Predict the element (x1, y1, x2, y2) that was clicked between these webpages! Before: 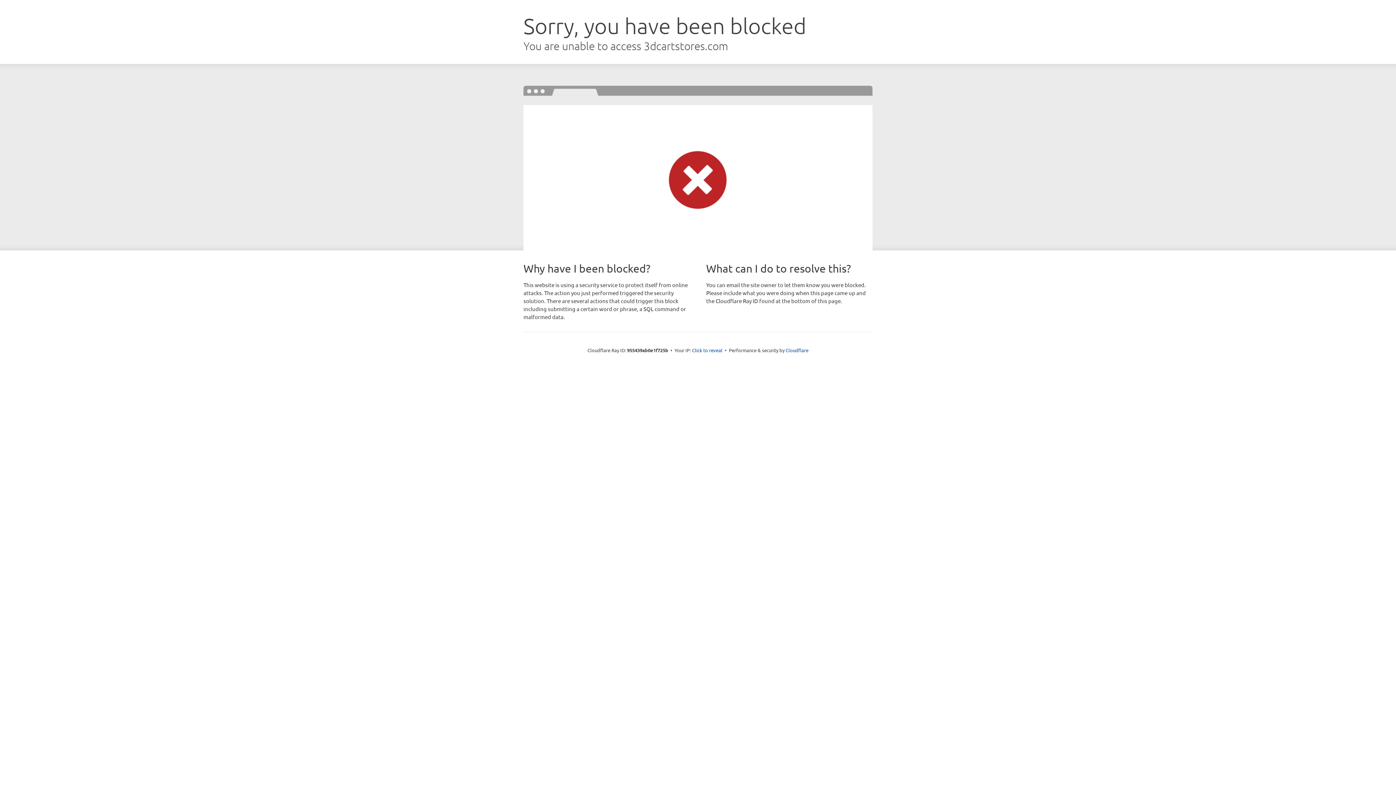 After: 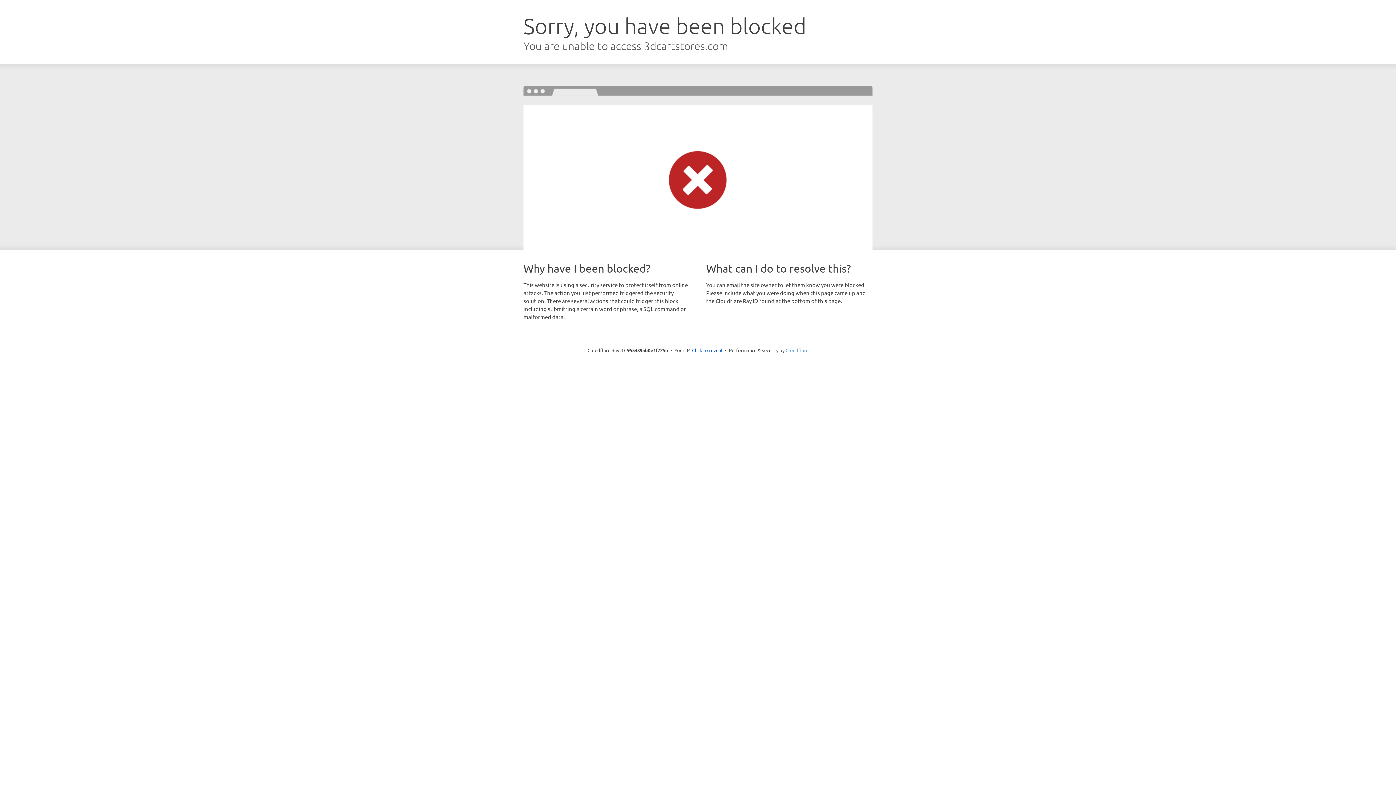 Action: bbox: (785, 347, 808, 353) label: Cloudflare